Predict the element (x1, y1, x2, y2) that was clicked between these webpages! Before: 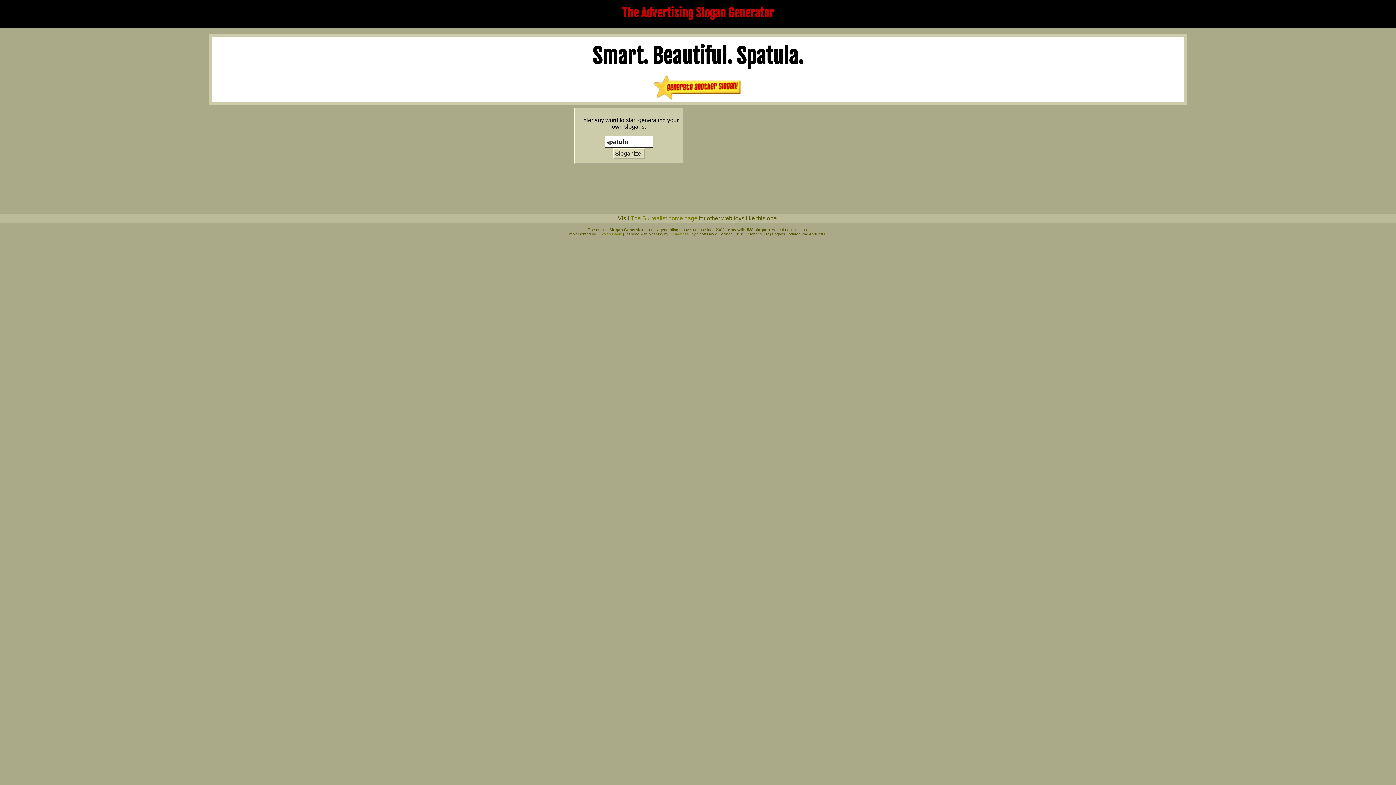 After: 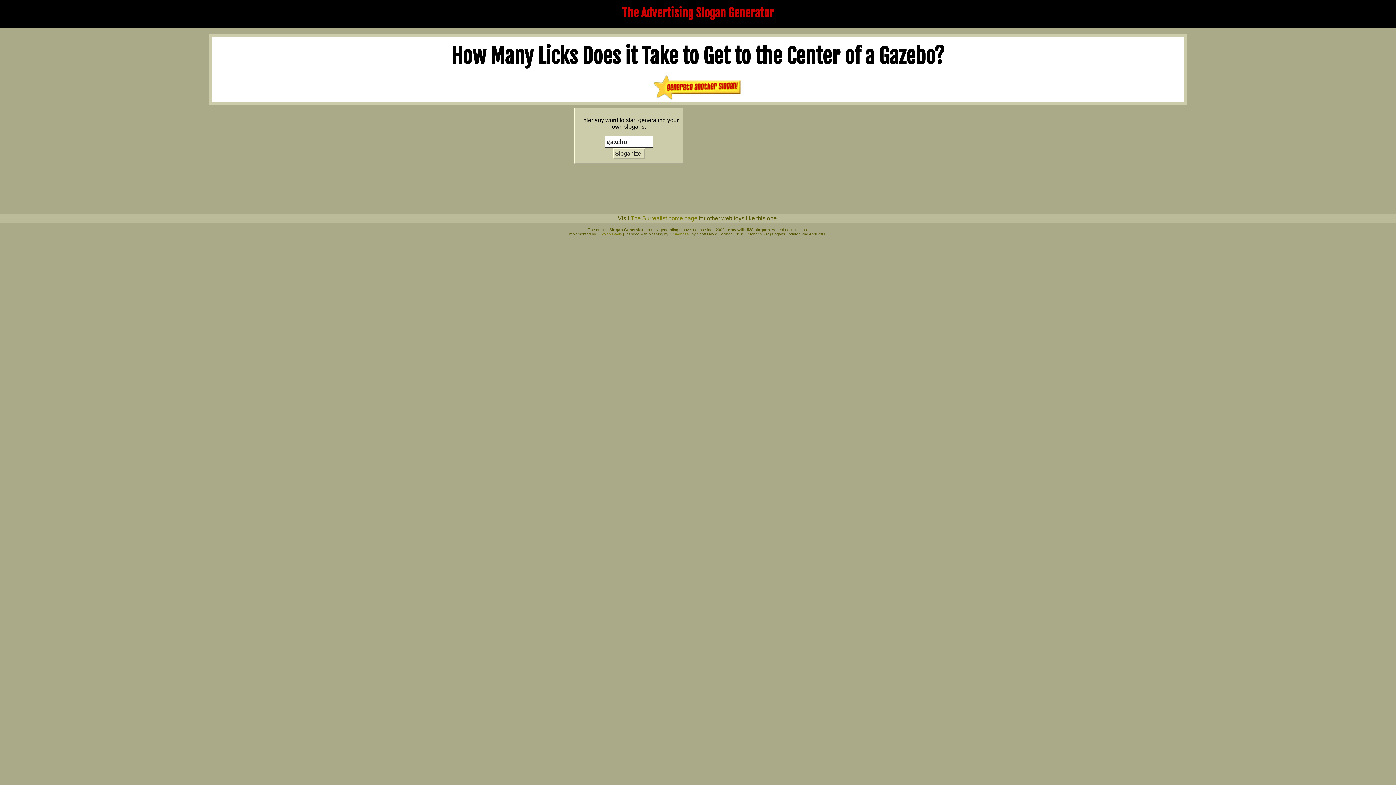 Action: bbox: (652, 74, 743, 101)